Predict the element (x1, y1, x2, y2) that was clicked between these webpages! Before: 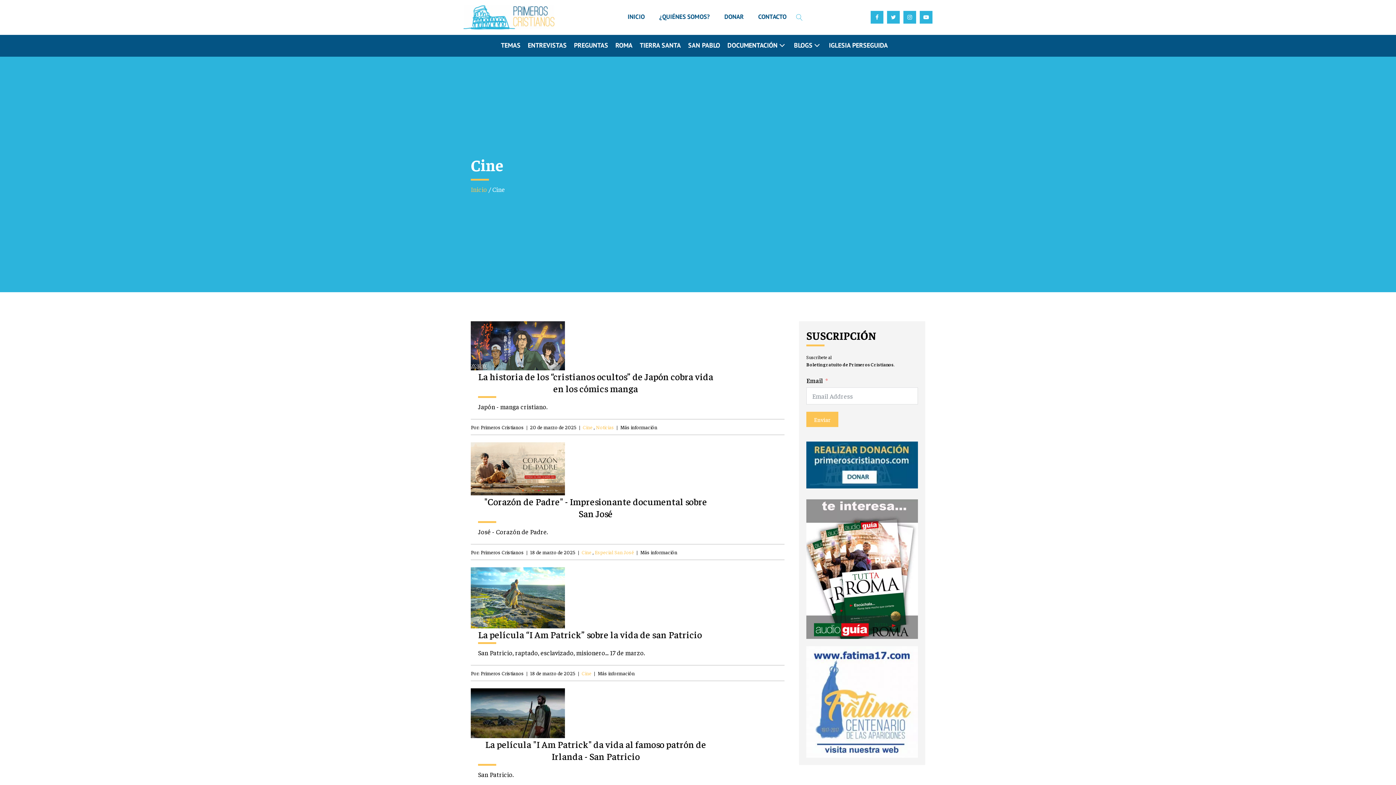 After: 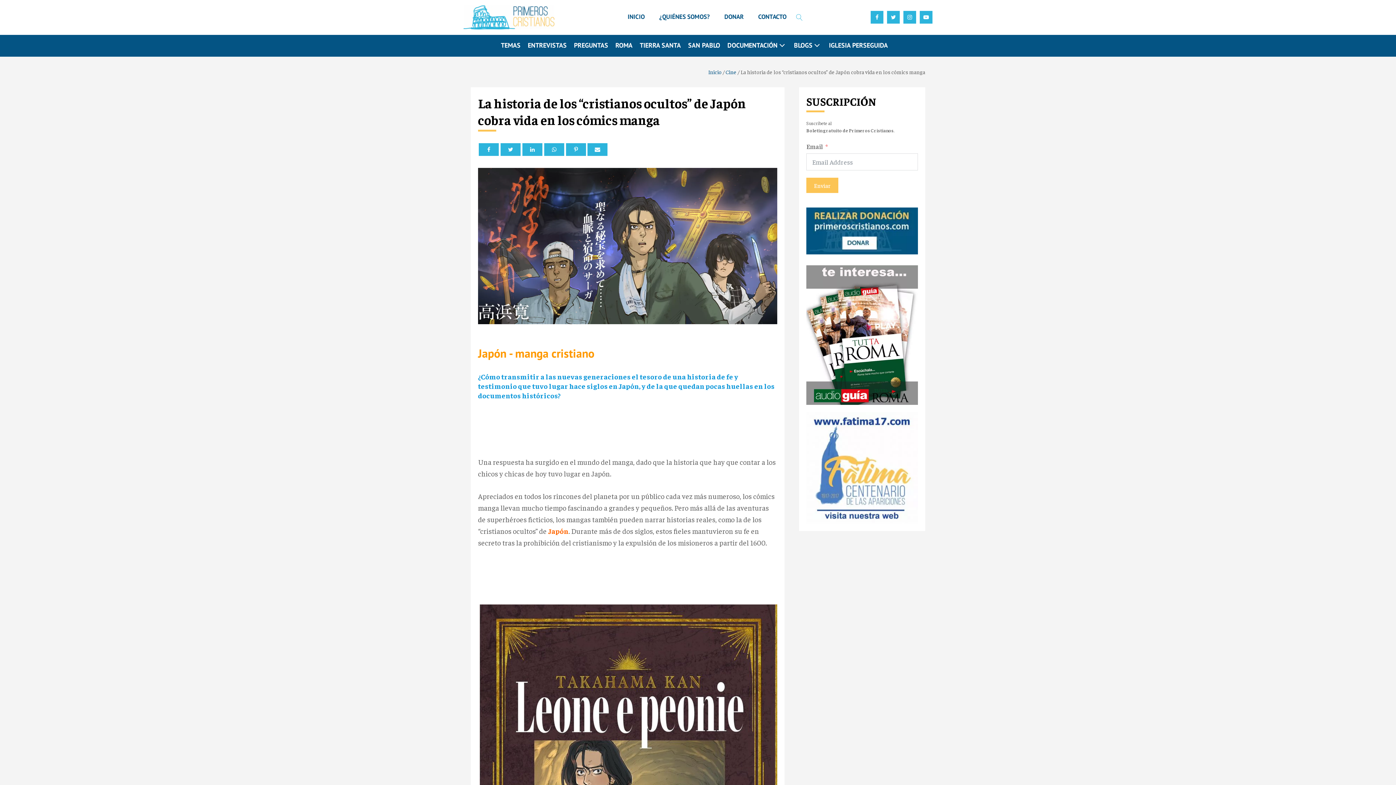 Action: label: Más información bbox: (620, 423, 657, 431)